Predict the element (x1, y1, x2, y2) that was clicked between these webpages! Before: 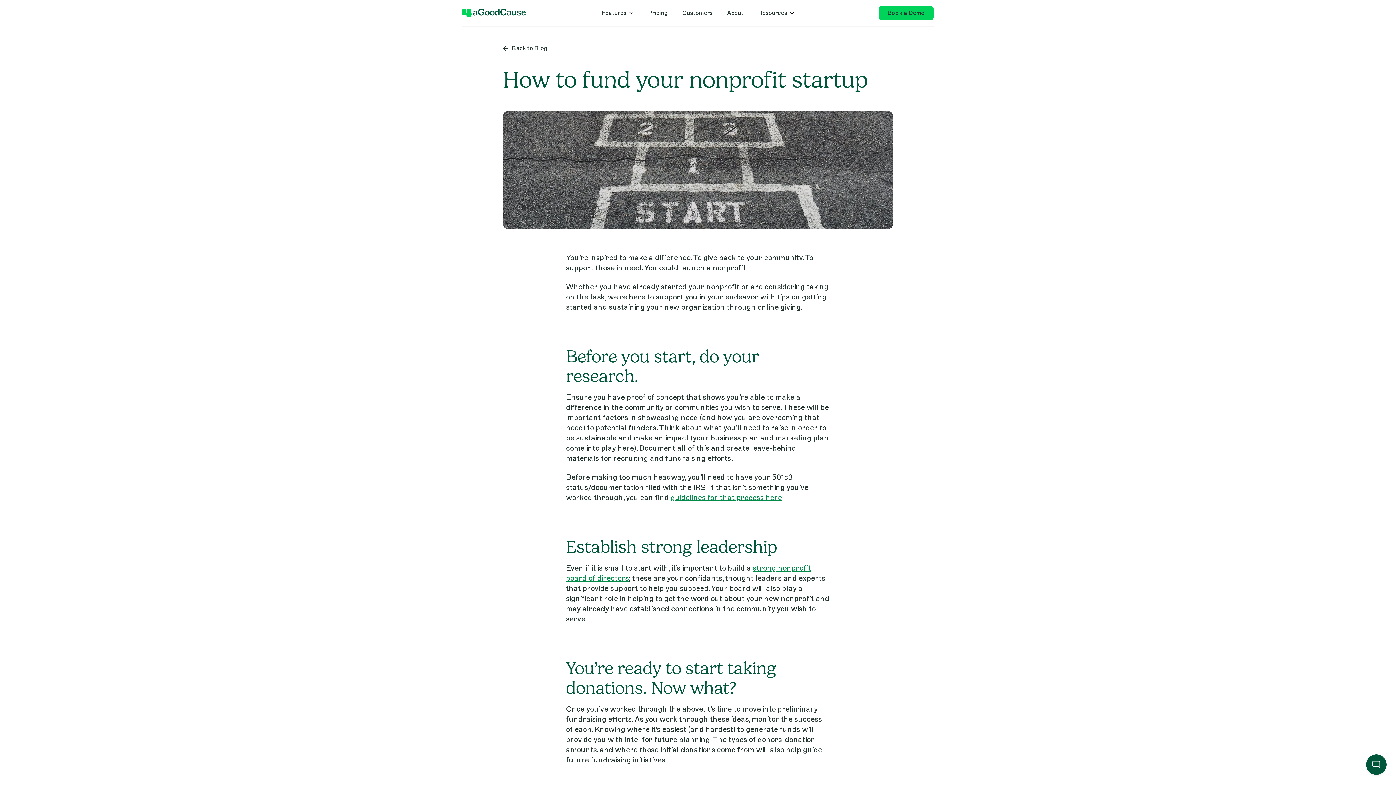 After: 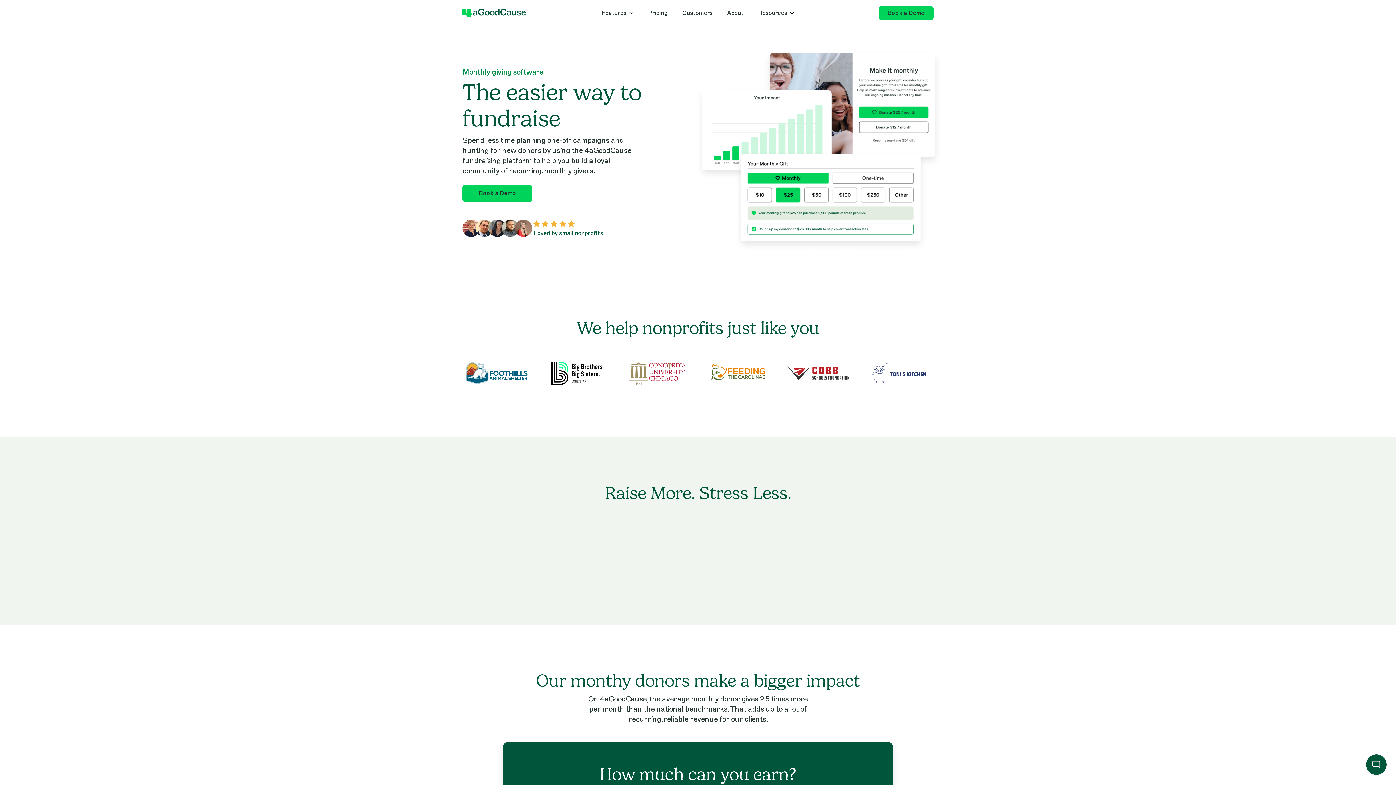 Action: bbox: (462, 8, 526, 17)